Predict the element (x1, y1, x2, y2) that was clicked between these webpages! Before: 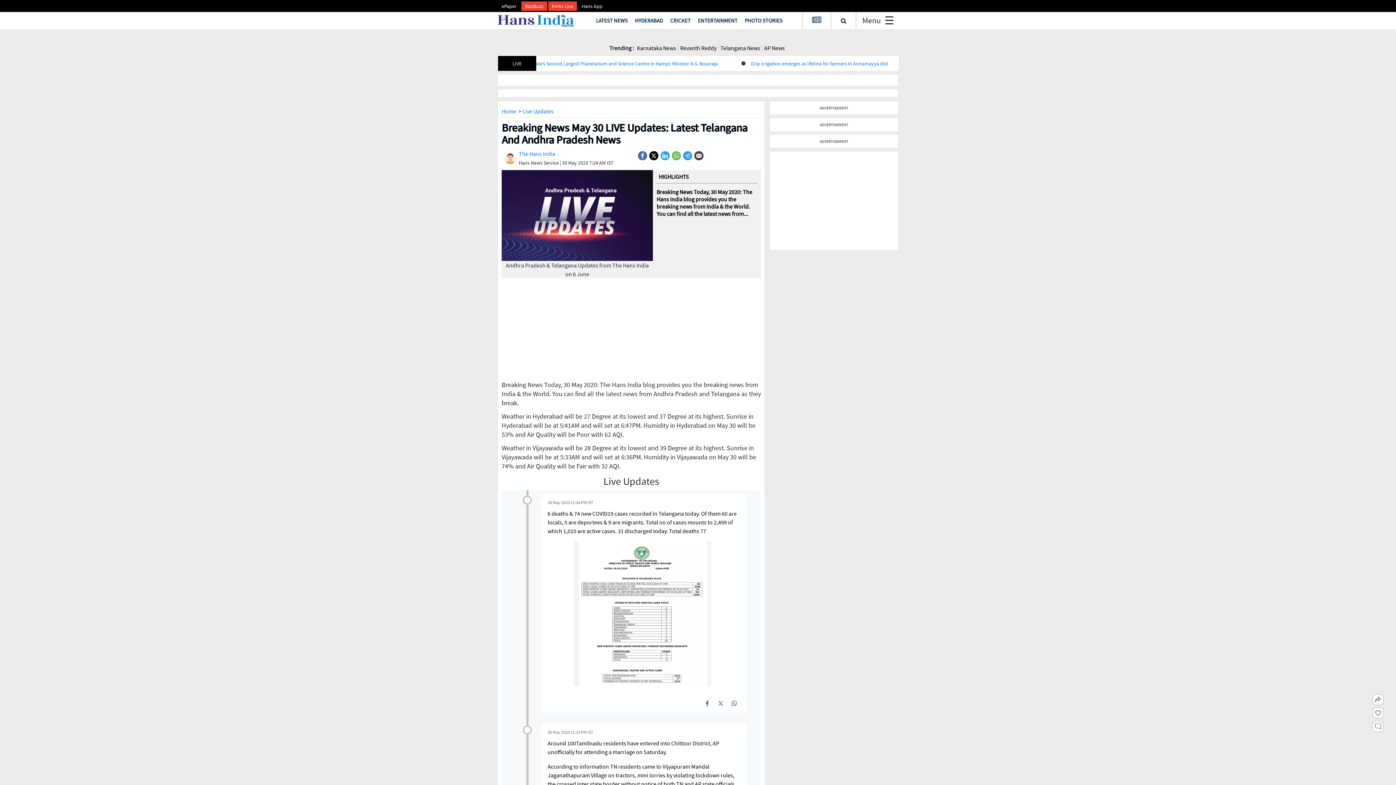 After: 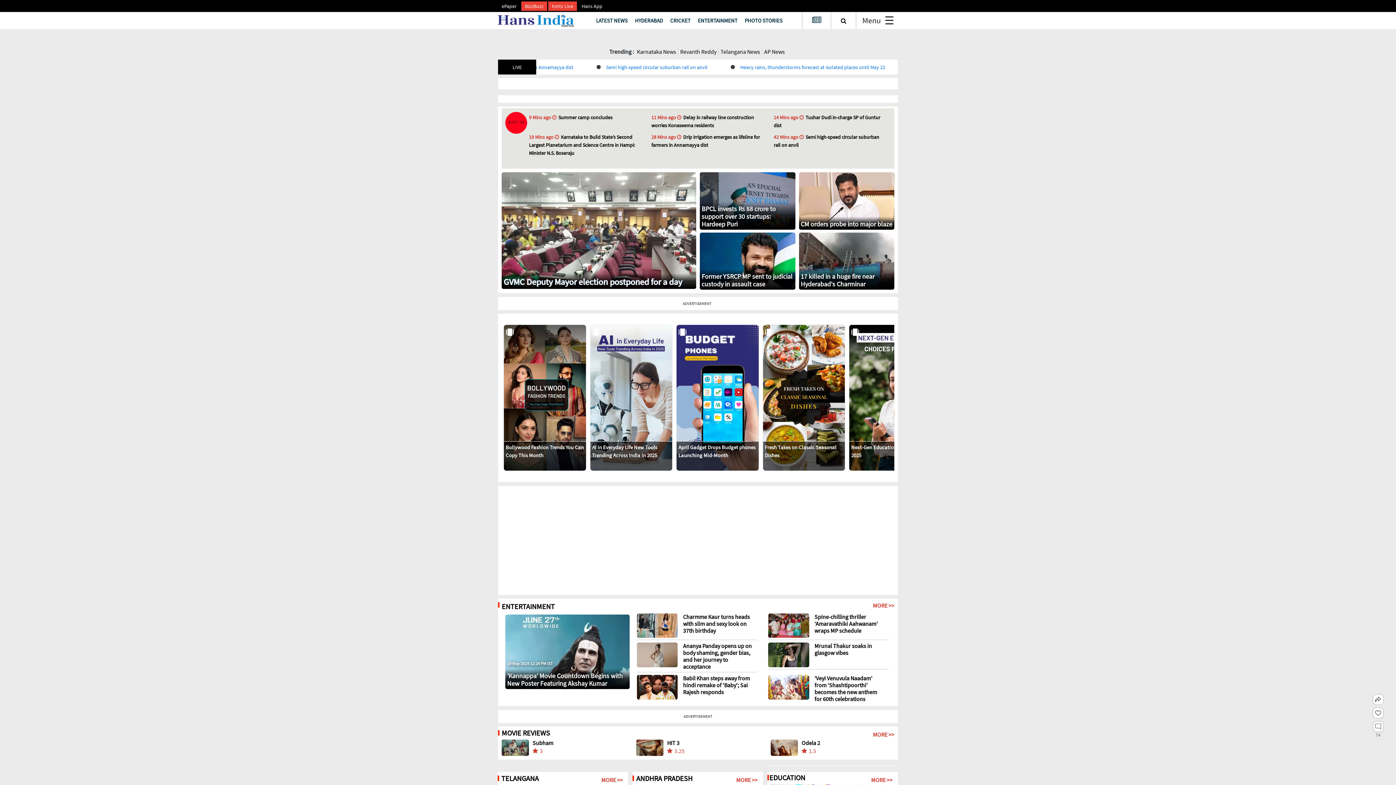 Action: bbox: (501, 96, 517, 104) label: Home 